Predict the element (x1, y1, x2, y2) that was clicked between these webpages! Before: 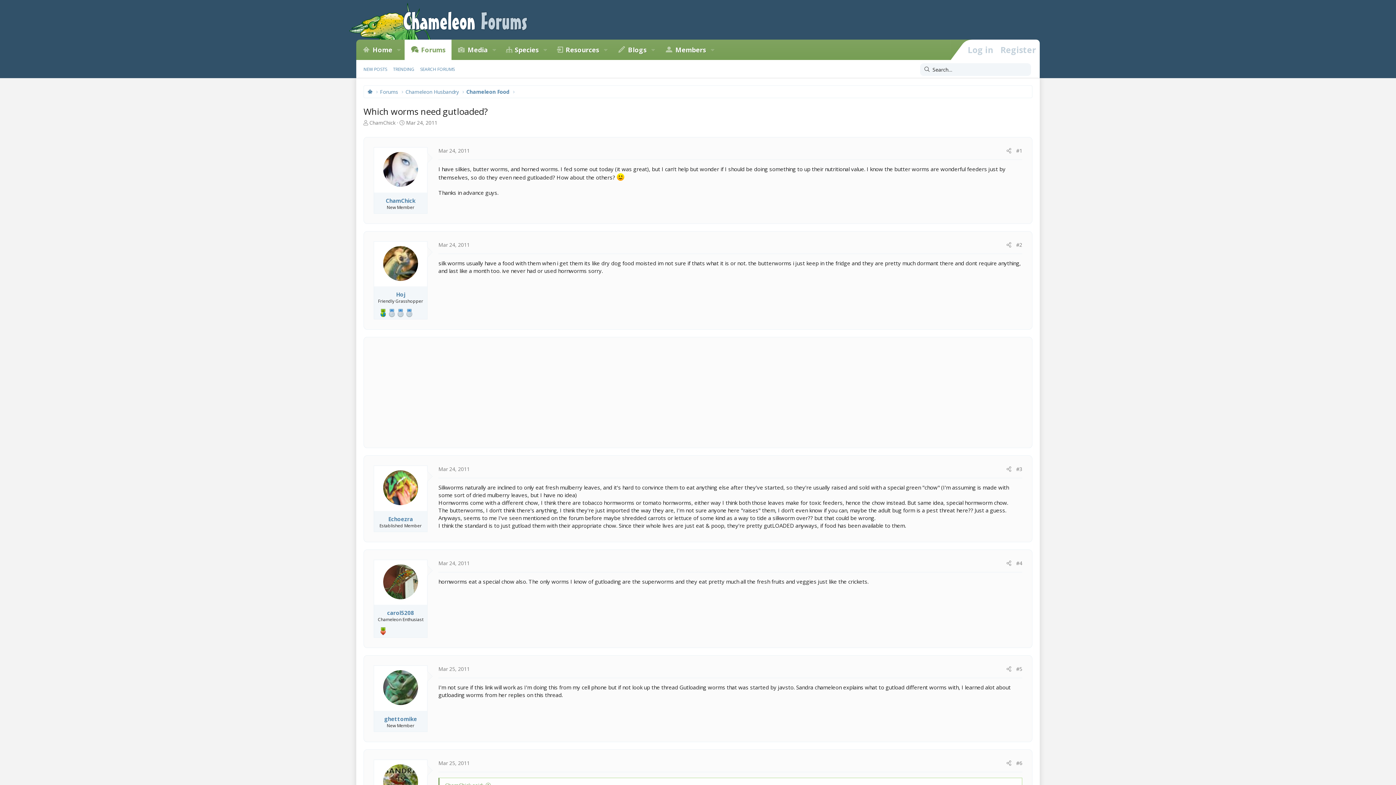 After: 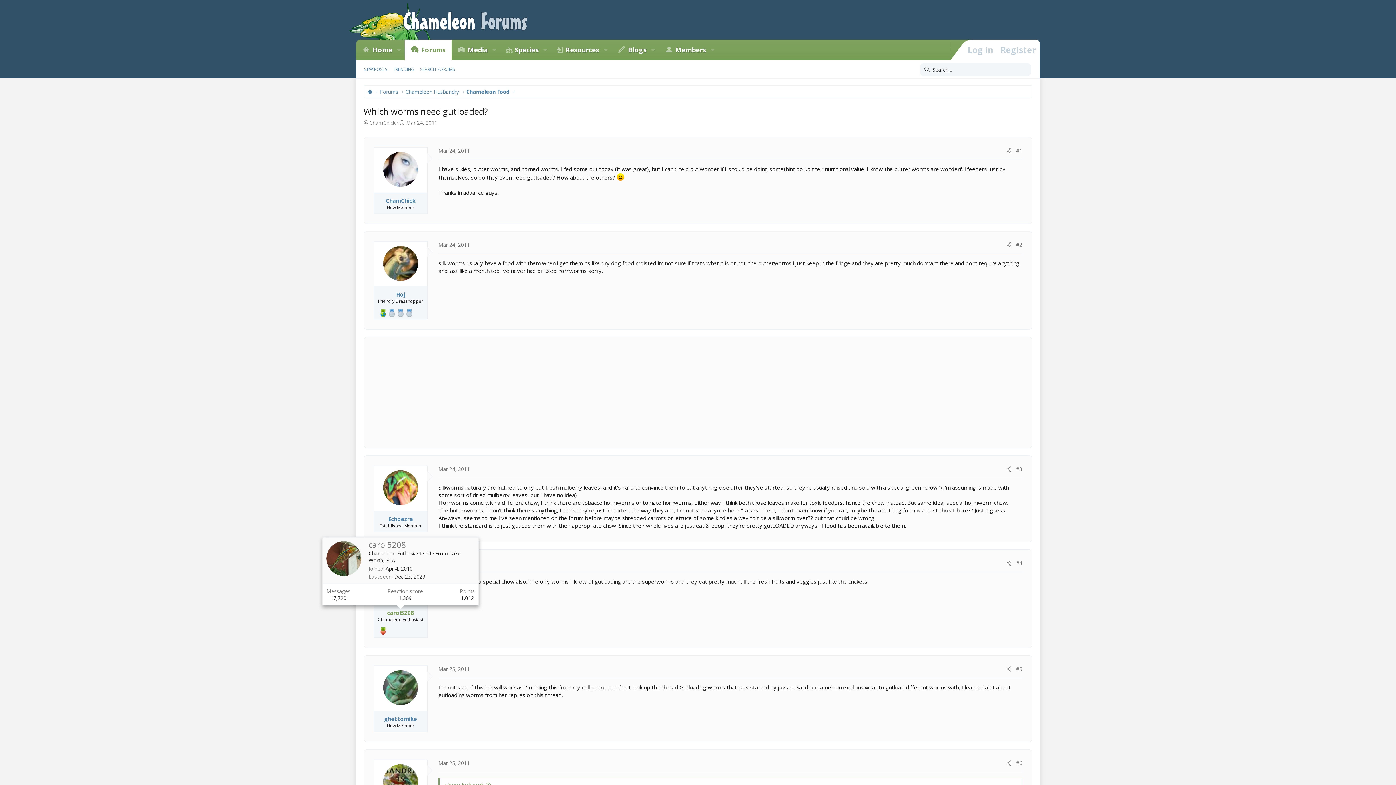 Action: label: carol5208 bbox: (387, 609, 414, 616)